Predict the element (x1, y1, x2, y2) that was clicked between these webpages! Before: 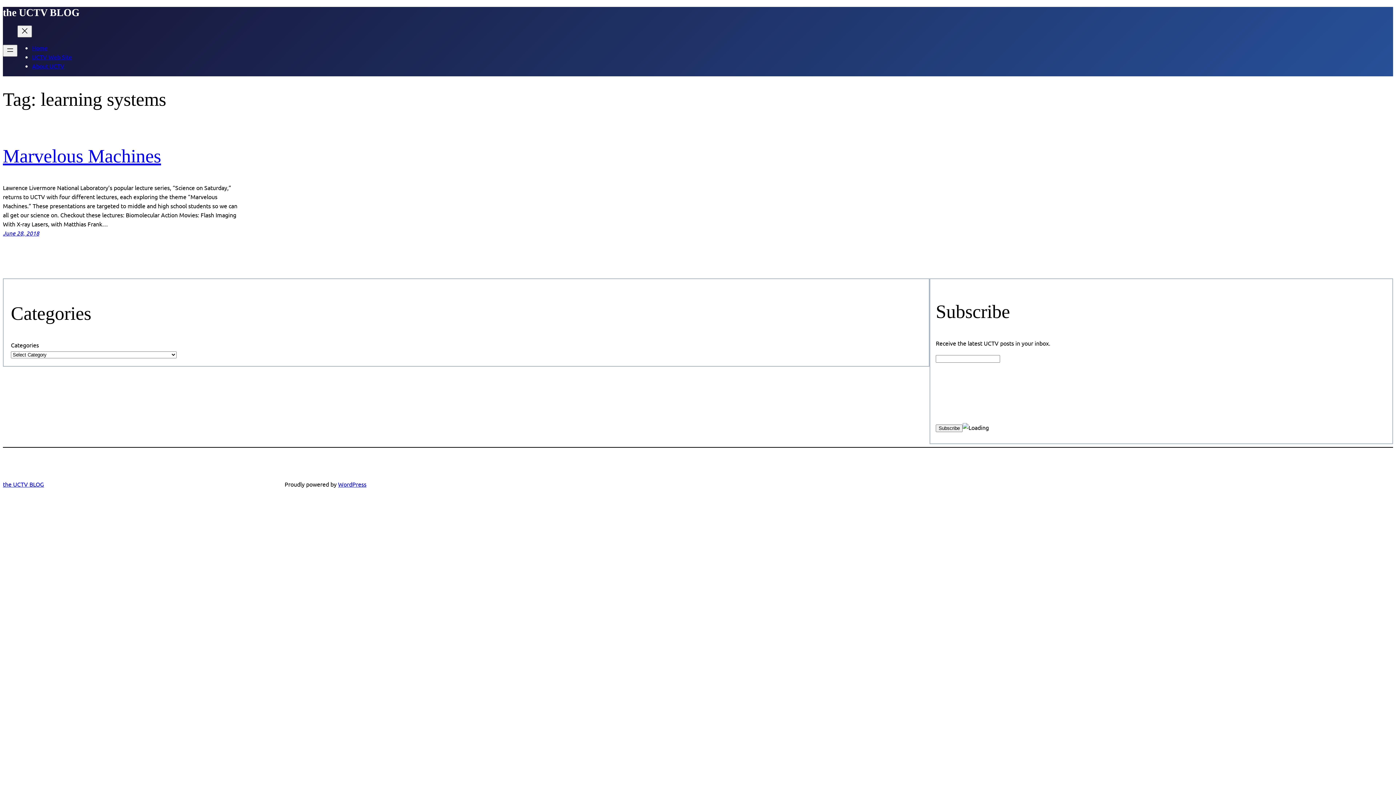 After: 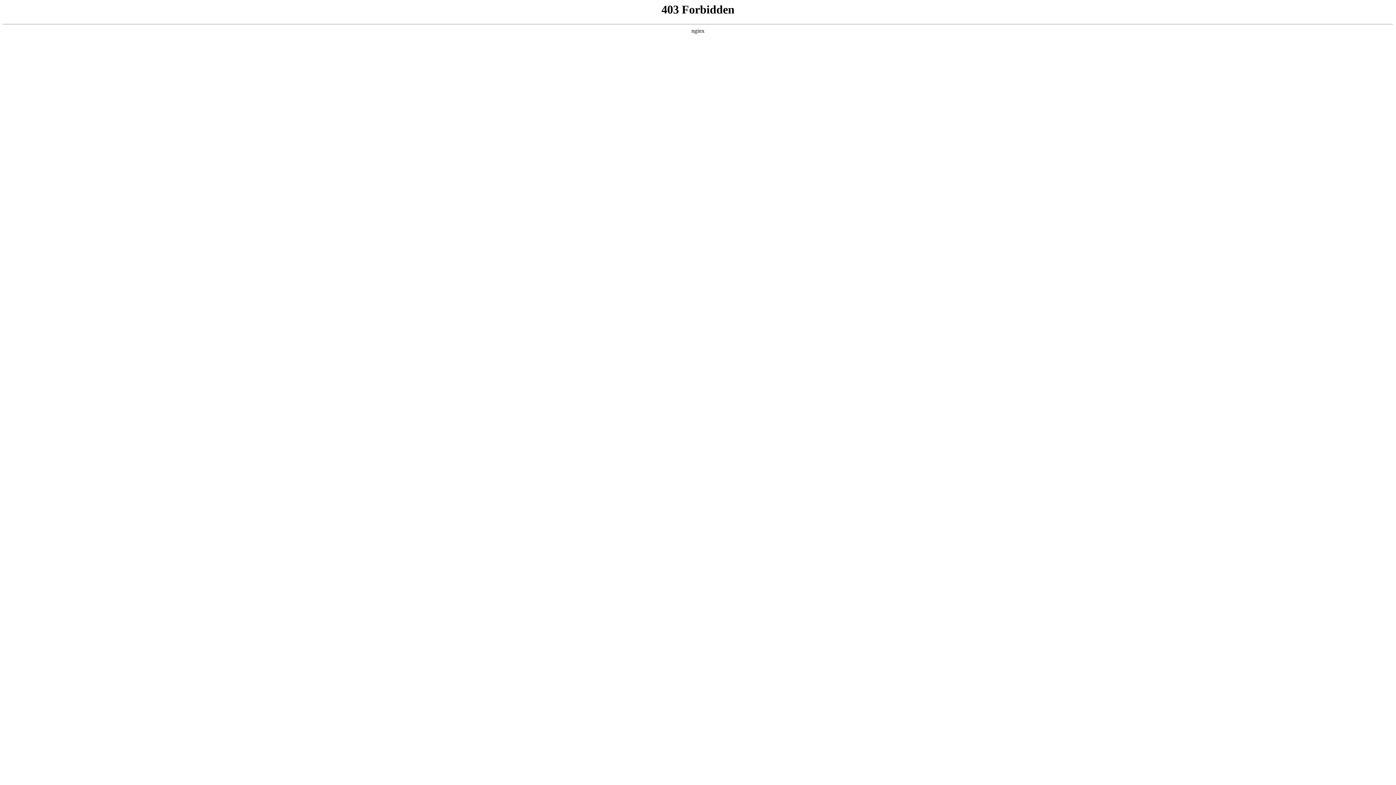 Action: label: WordPress bbox: (338, 480, 366, 487)